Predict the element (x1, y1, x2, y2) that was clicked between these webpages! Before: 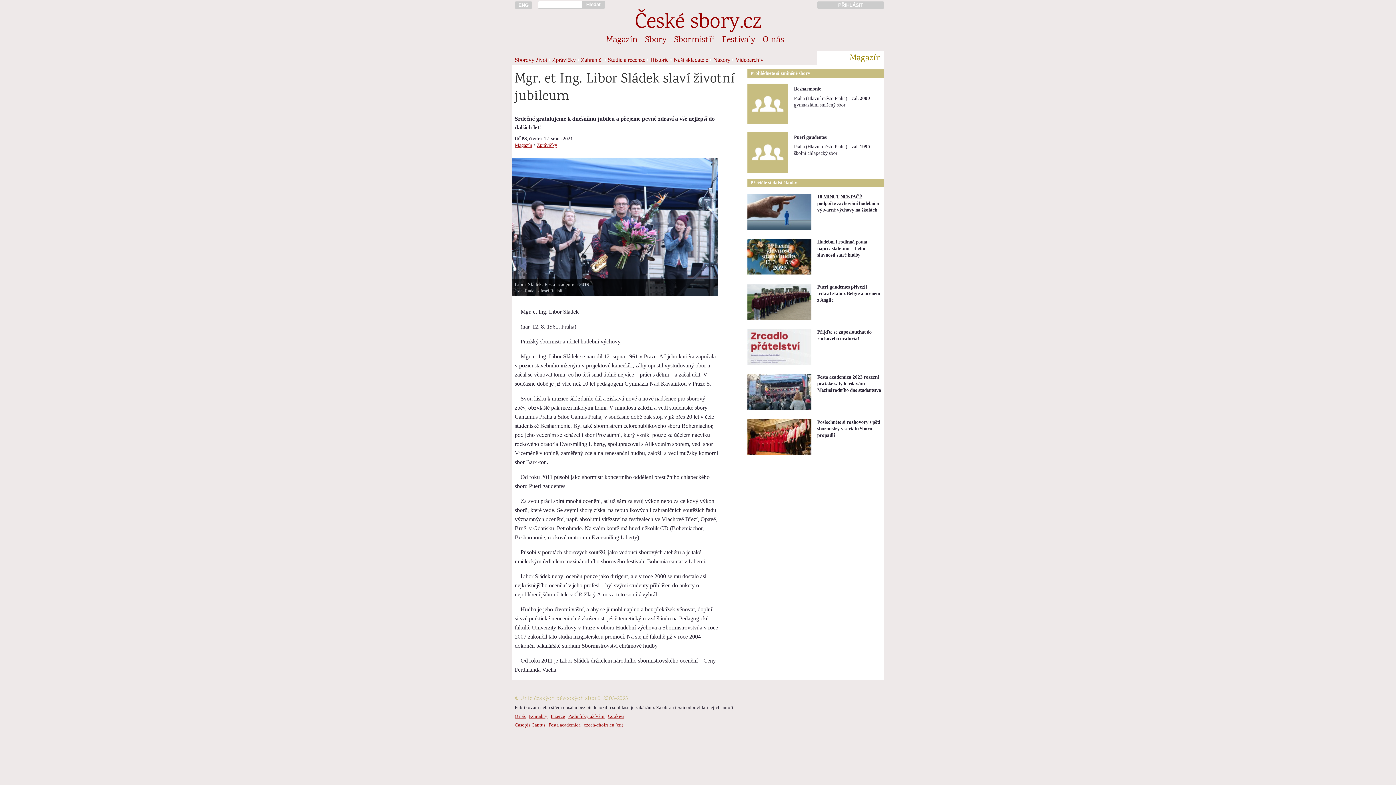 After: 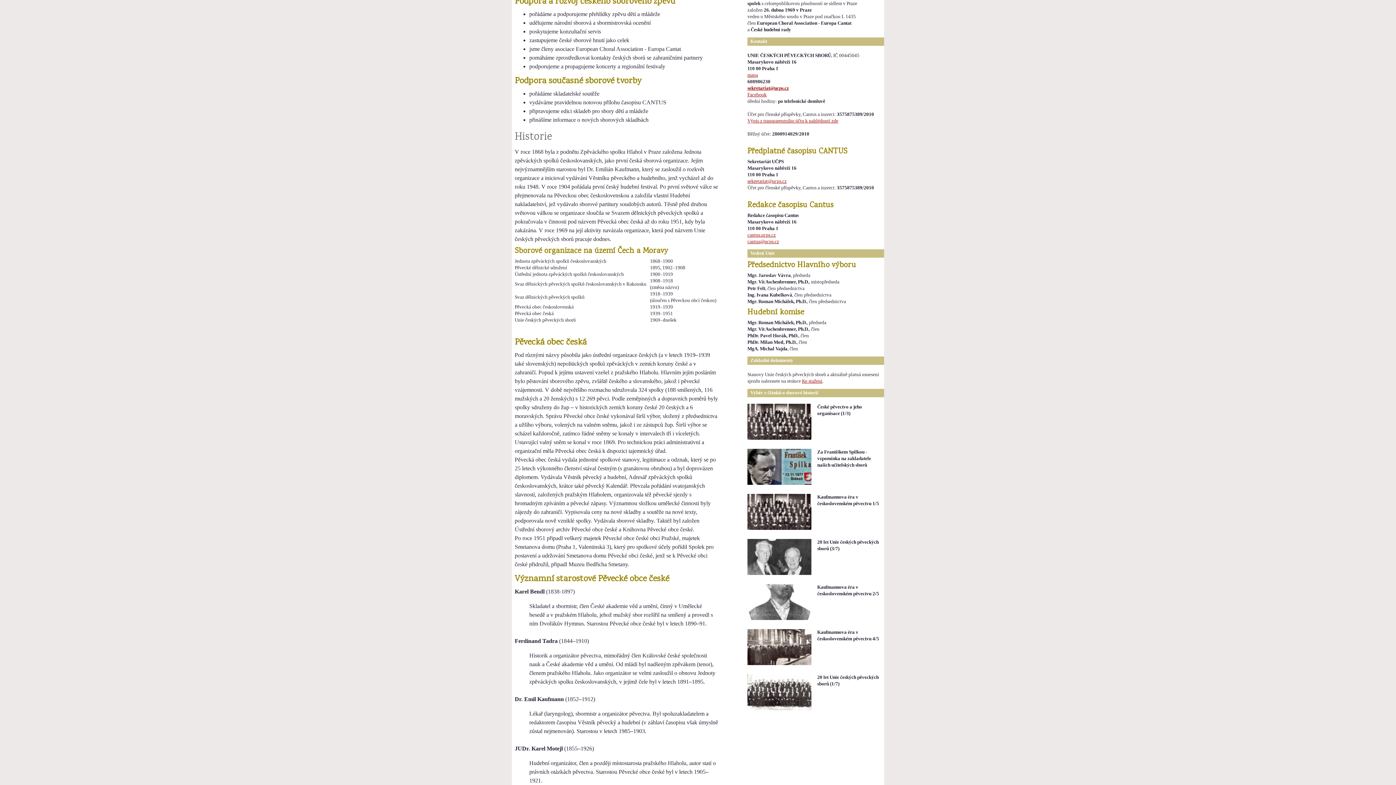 Action: label: Kontakty bbox: (529, 714, 547, 719)